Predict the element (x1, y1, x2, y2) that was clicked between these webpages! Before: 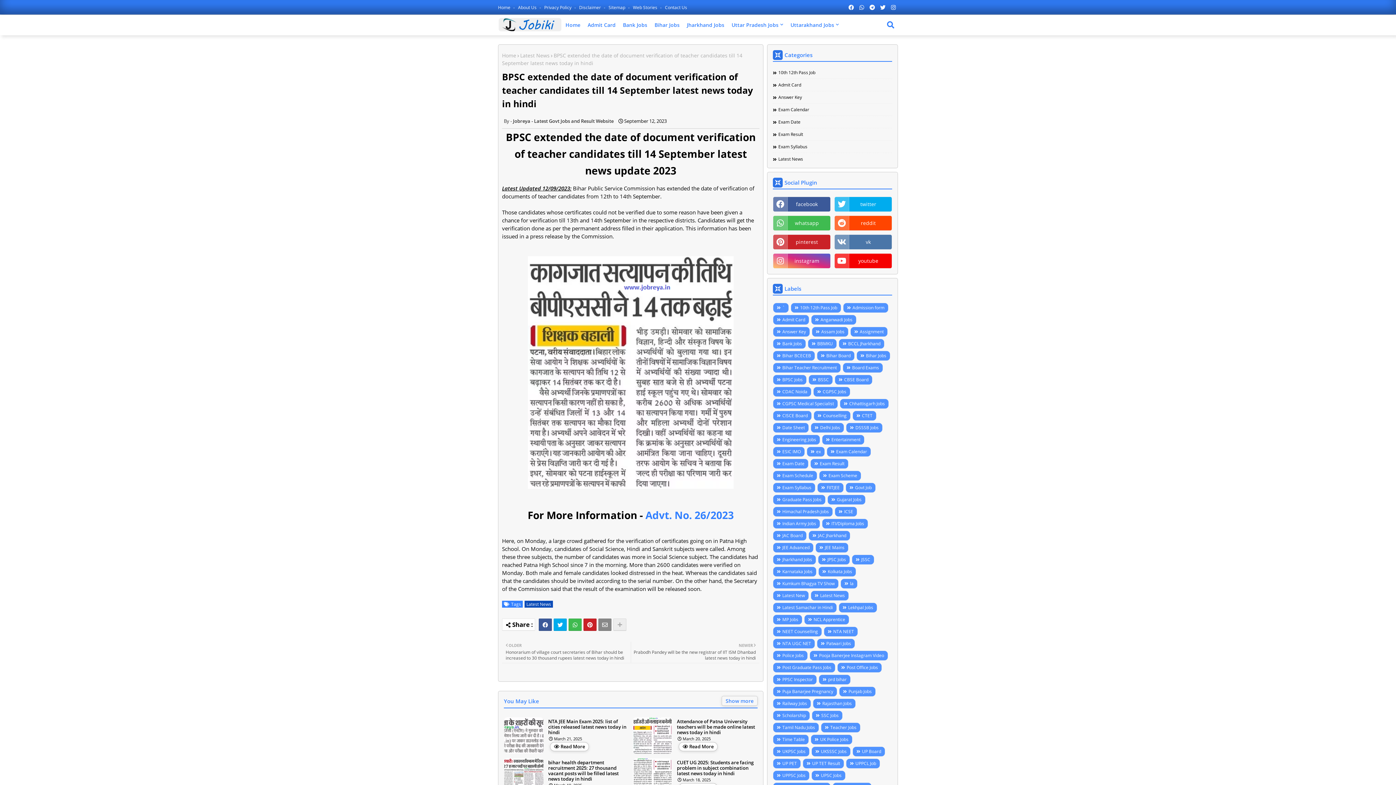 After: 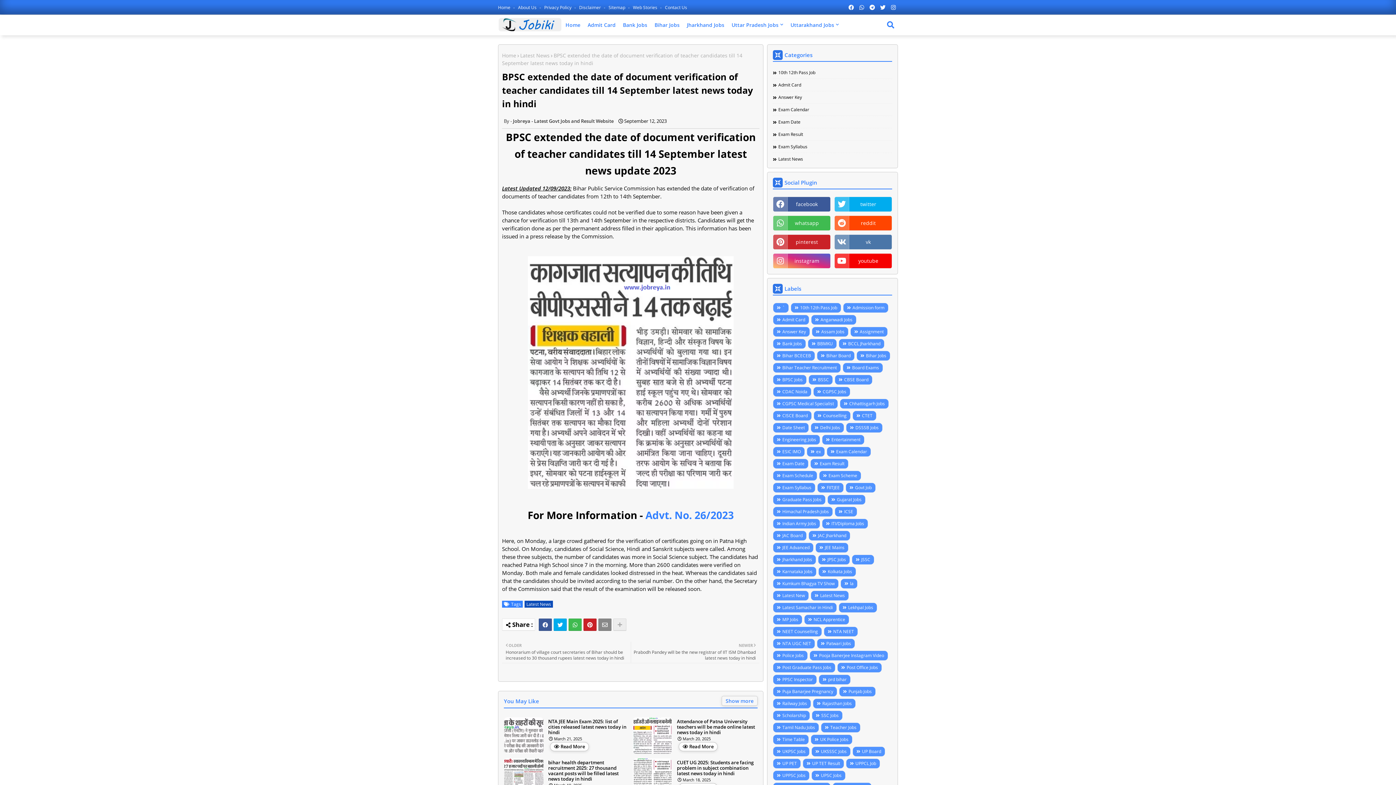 Action: bbox: (857, 0, 866, 14)